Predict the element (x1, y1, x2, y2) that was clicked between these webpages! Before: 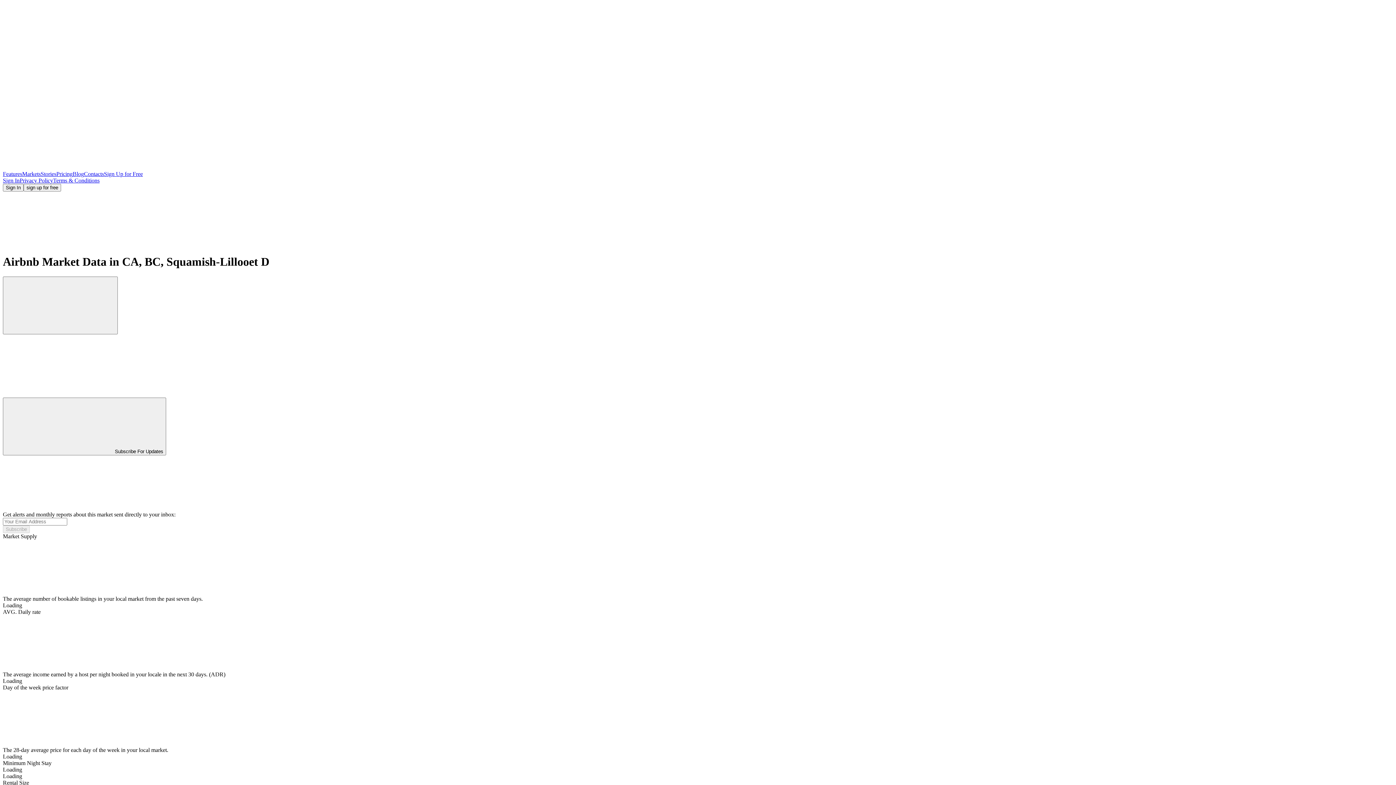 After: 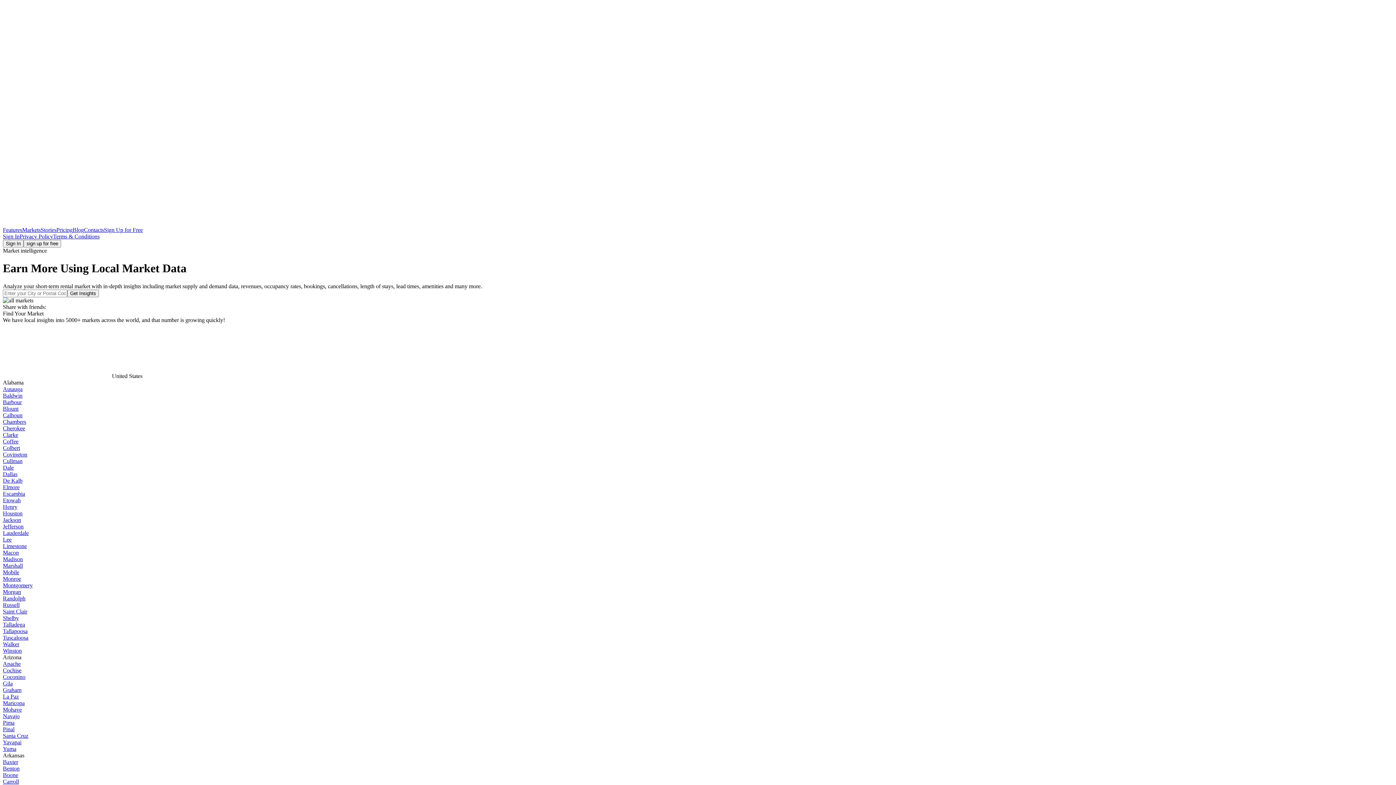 Action: label: Markets bbox: (22, 170, 40, 177)